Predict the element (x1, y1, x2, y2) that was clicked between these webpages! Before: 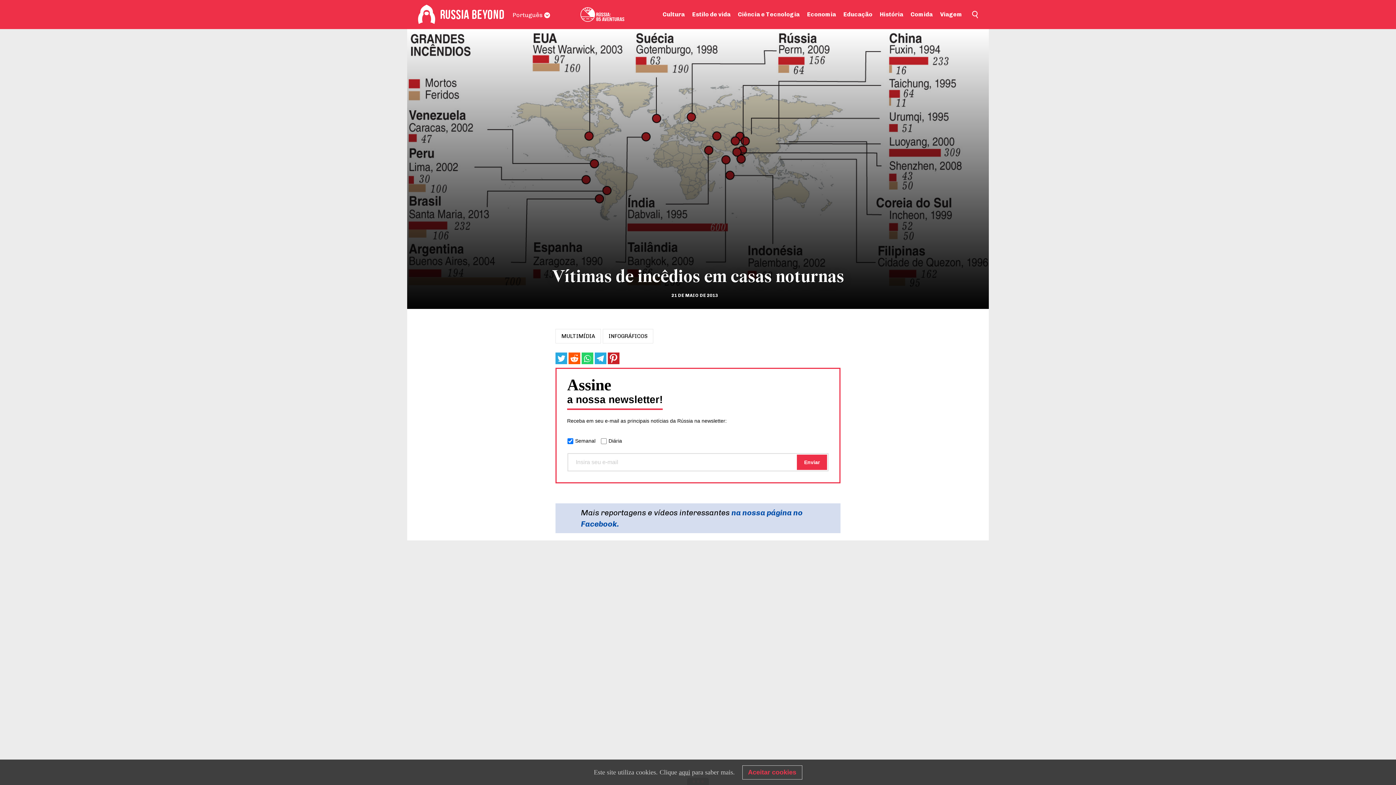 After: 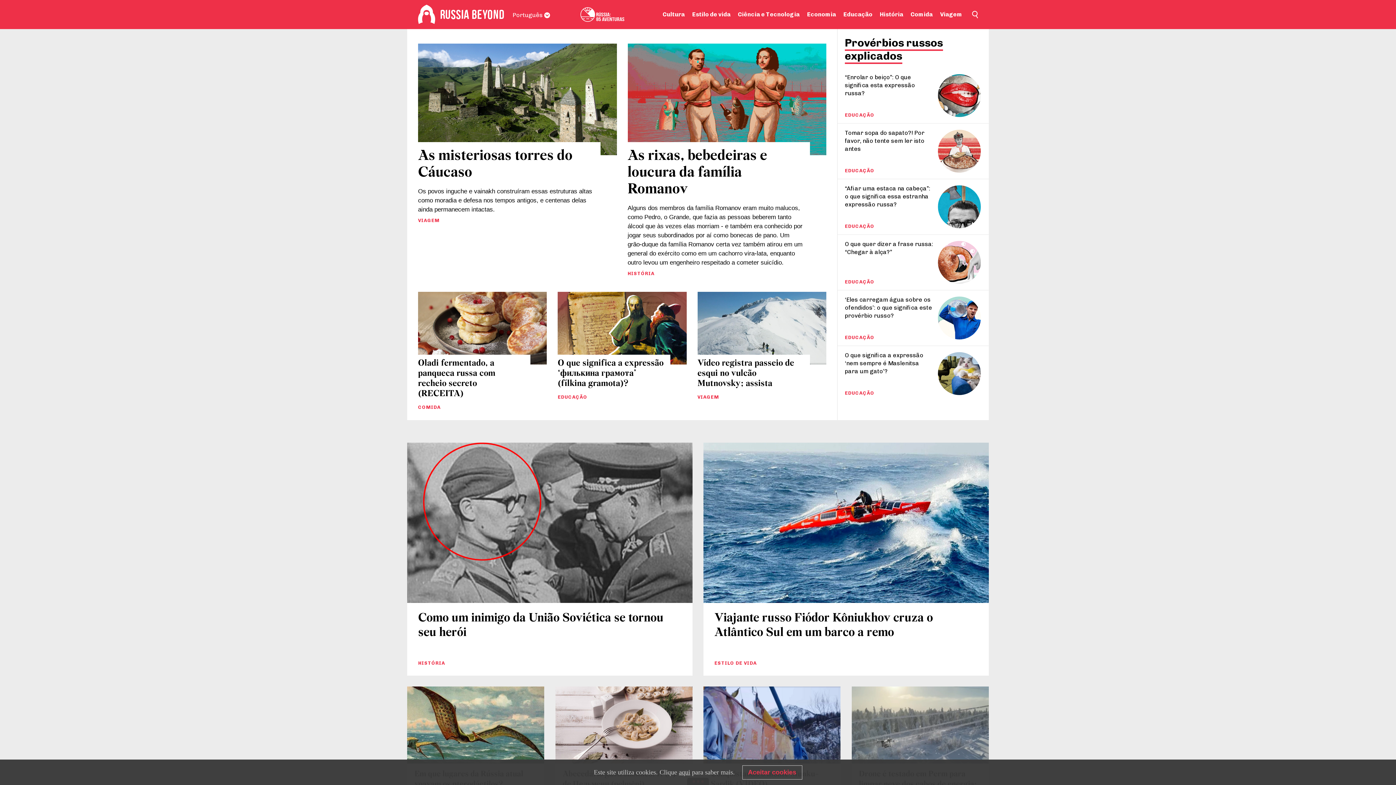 Action: bbox: (440, 7, 506, 21) label: Home